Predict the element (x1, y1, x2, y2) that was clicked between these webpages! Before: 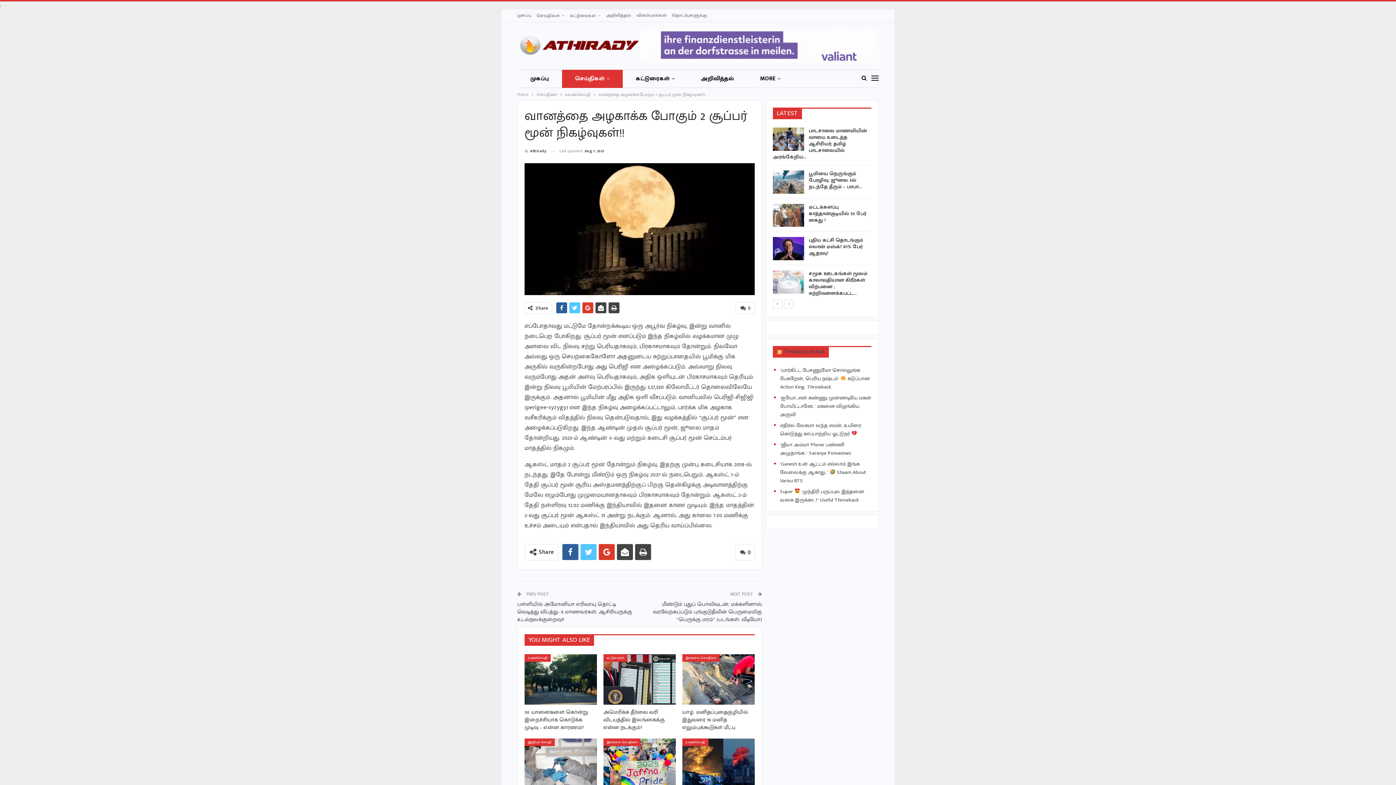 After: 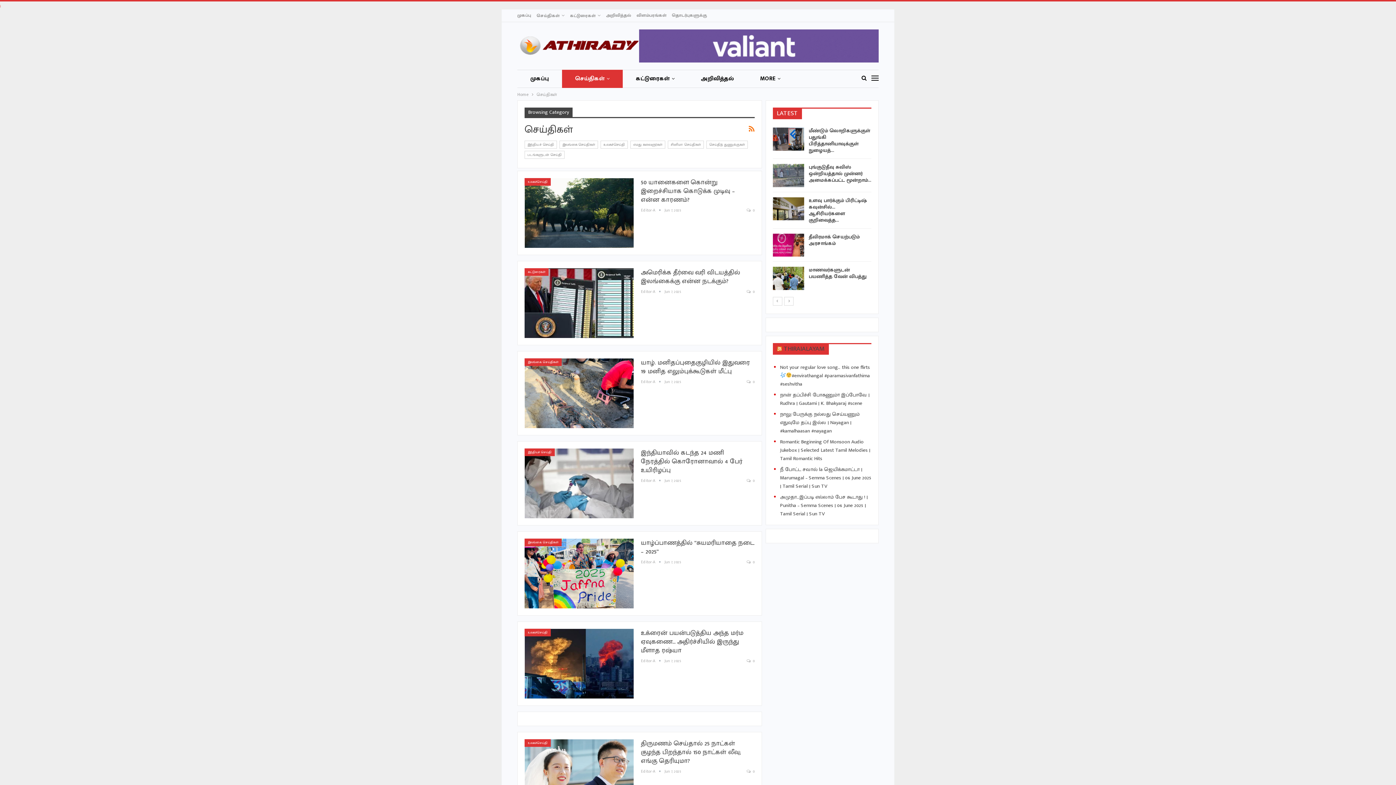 Action: bbox: (562, 69, 622, 88) label: செய்திகள்